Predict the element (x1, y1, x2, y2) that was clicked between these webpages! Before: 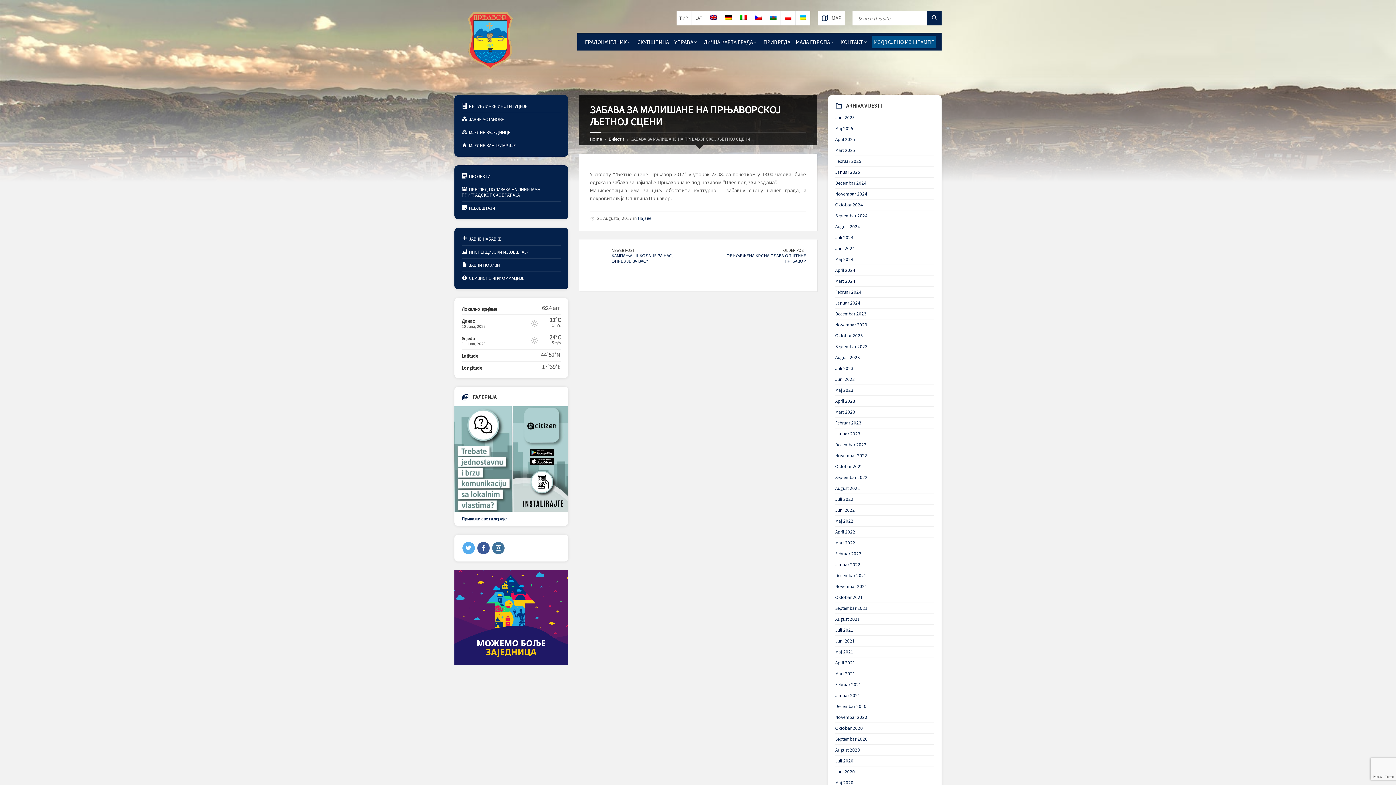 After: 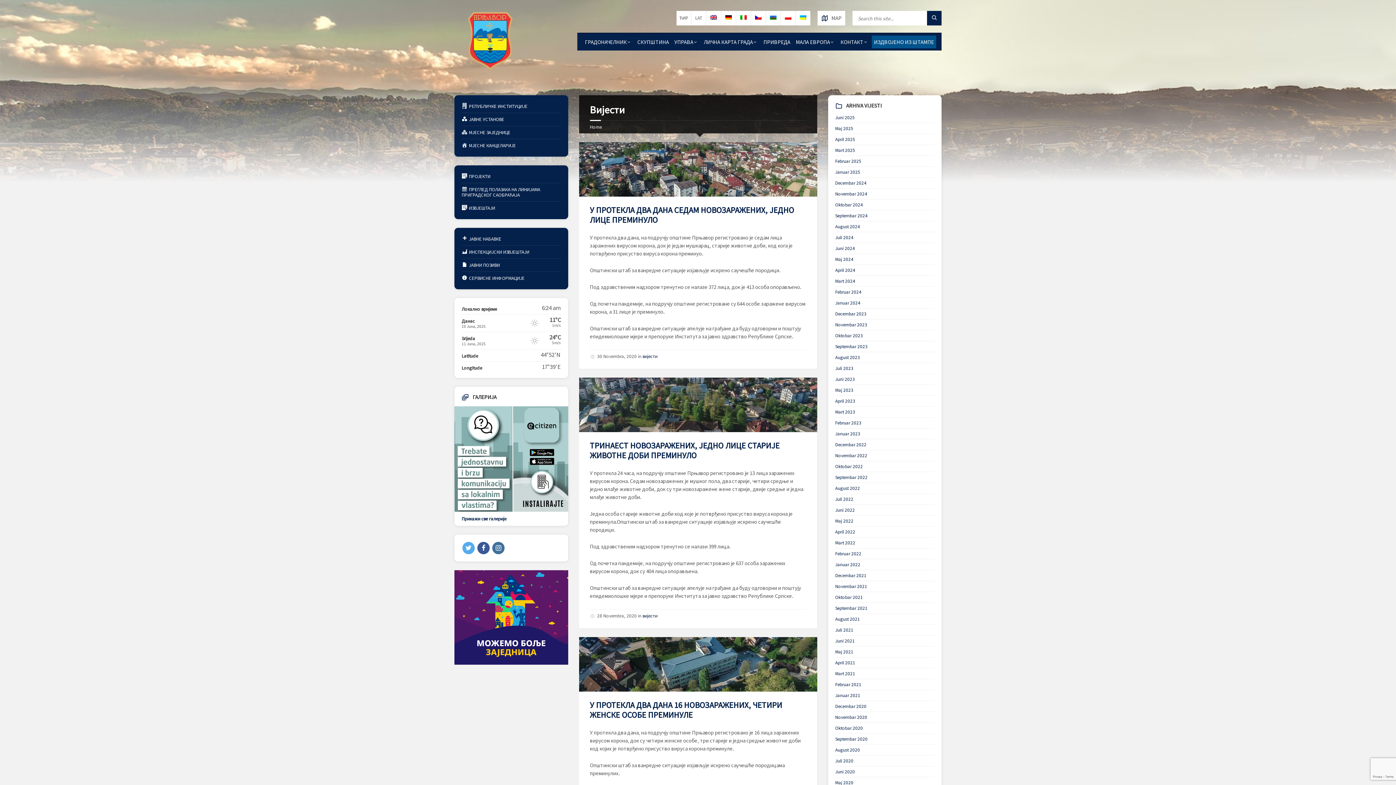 Action: bbox: (835, 714, 867, 720) label: Novembar 2020